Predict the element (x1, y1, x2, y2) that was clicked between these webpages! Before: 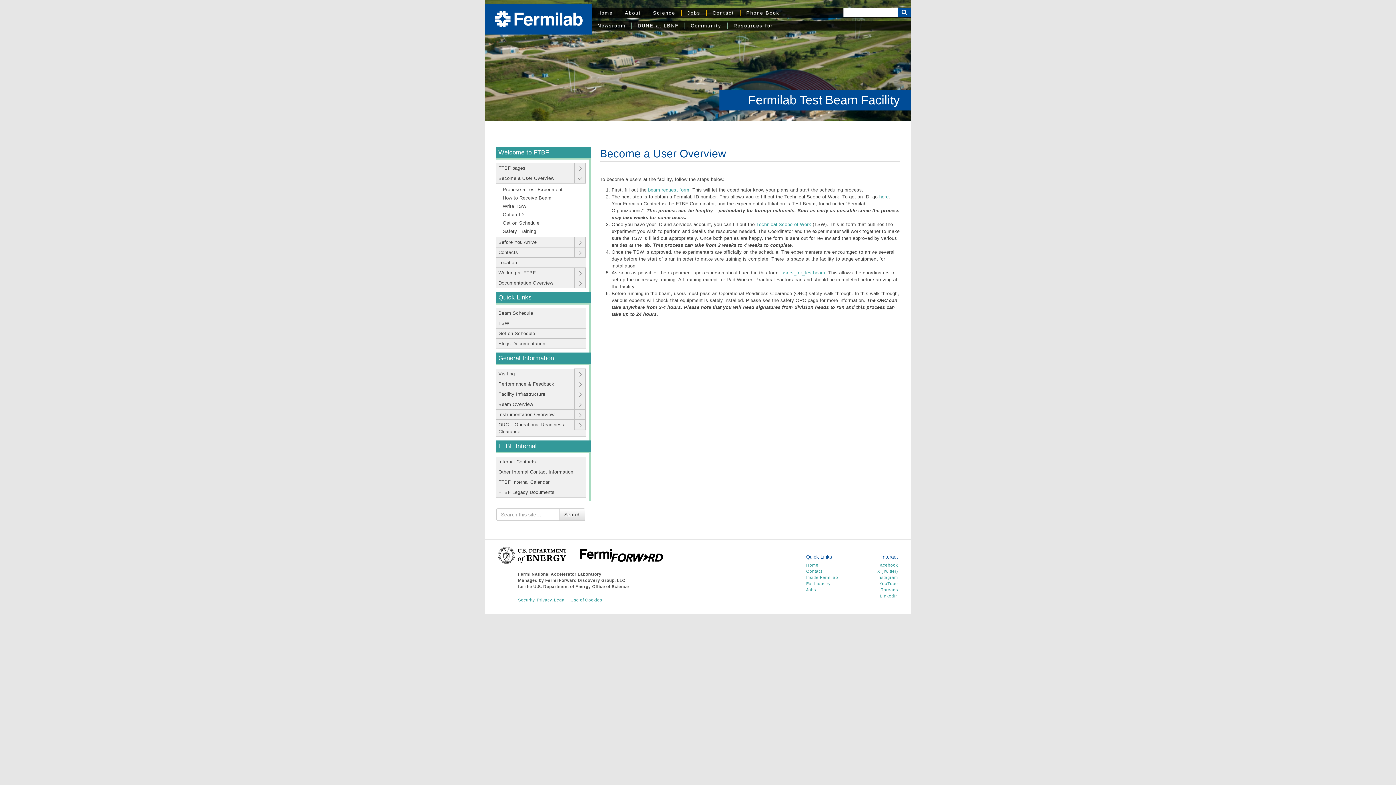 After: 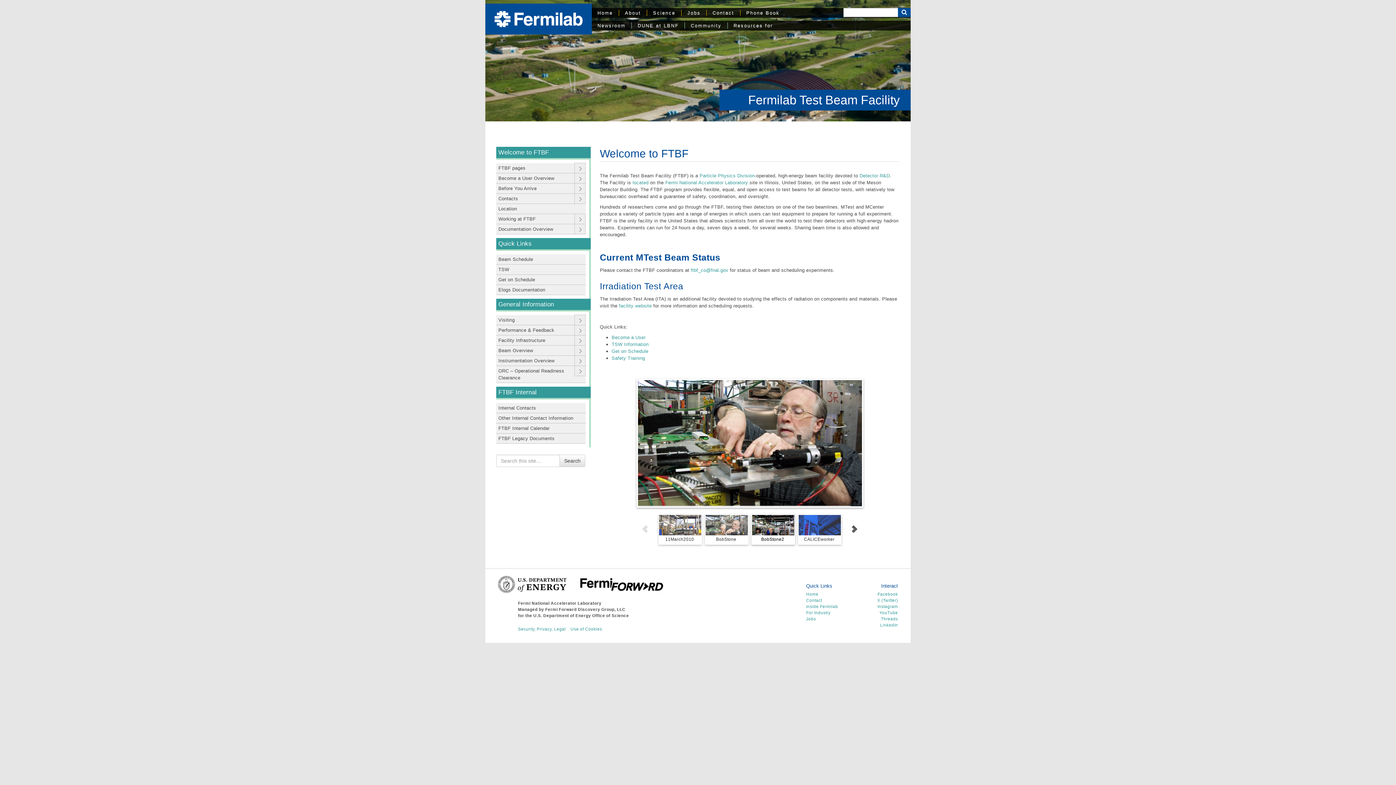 Action: bbox: (748, 93, 900, 107) label: Fermilab Test Beam Facility